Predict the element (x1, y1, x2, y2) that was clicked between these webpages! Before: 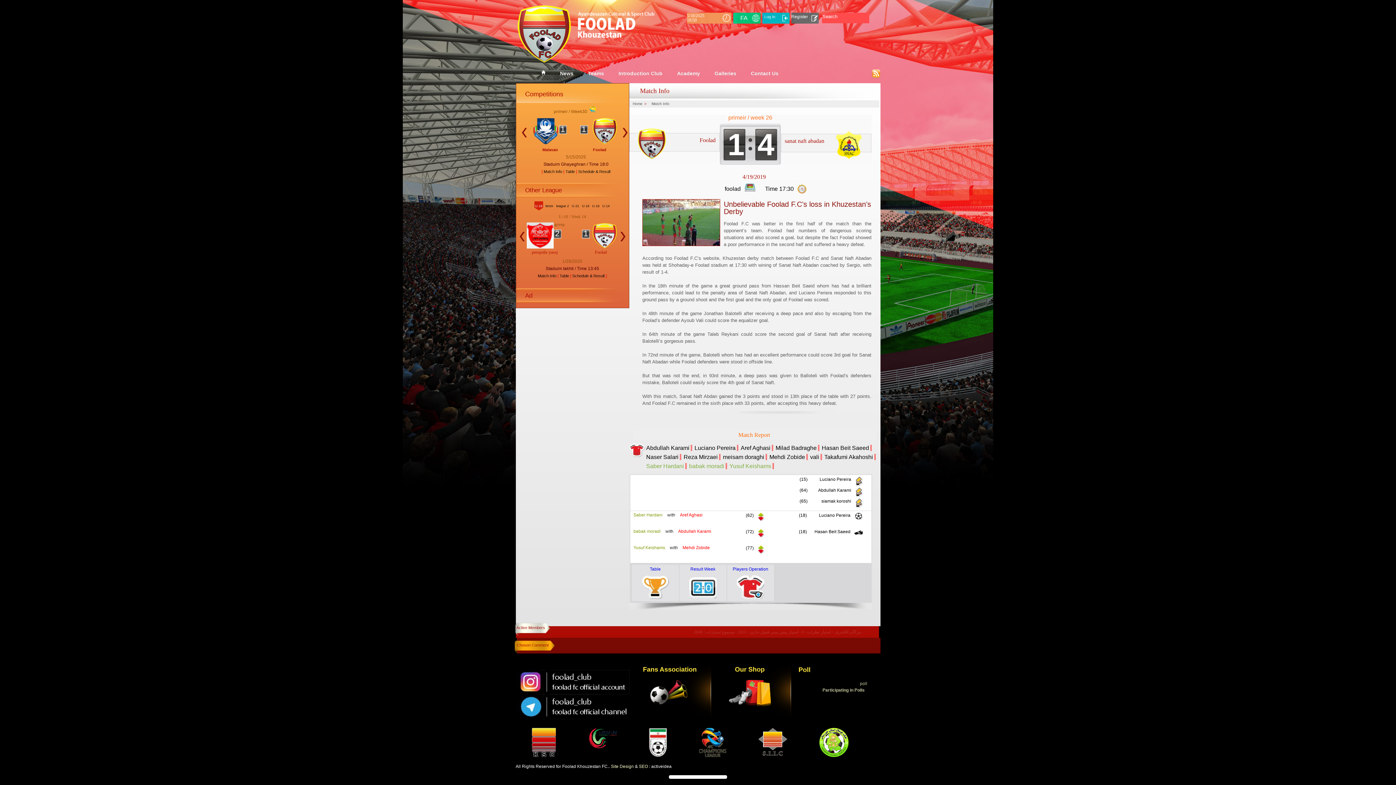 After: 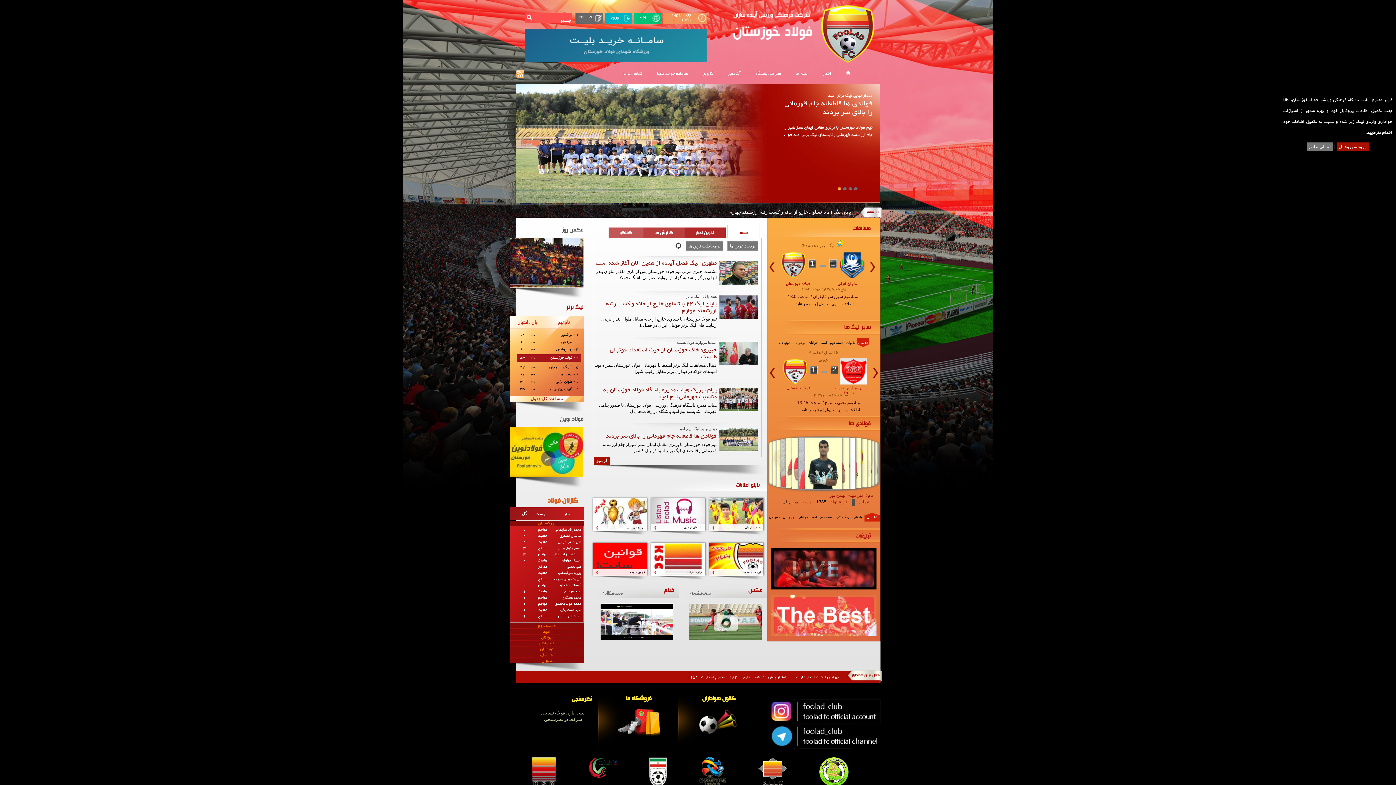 Action: label: FA bbox: (740, 14, 747, 21)